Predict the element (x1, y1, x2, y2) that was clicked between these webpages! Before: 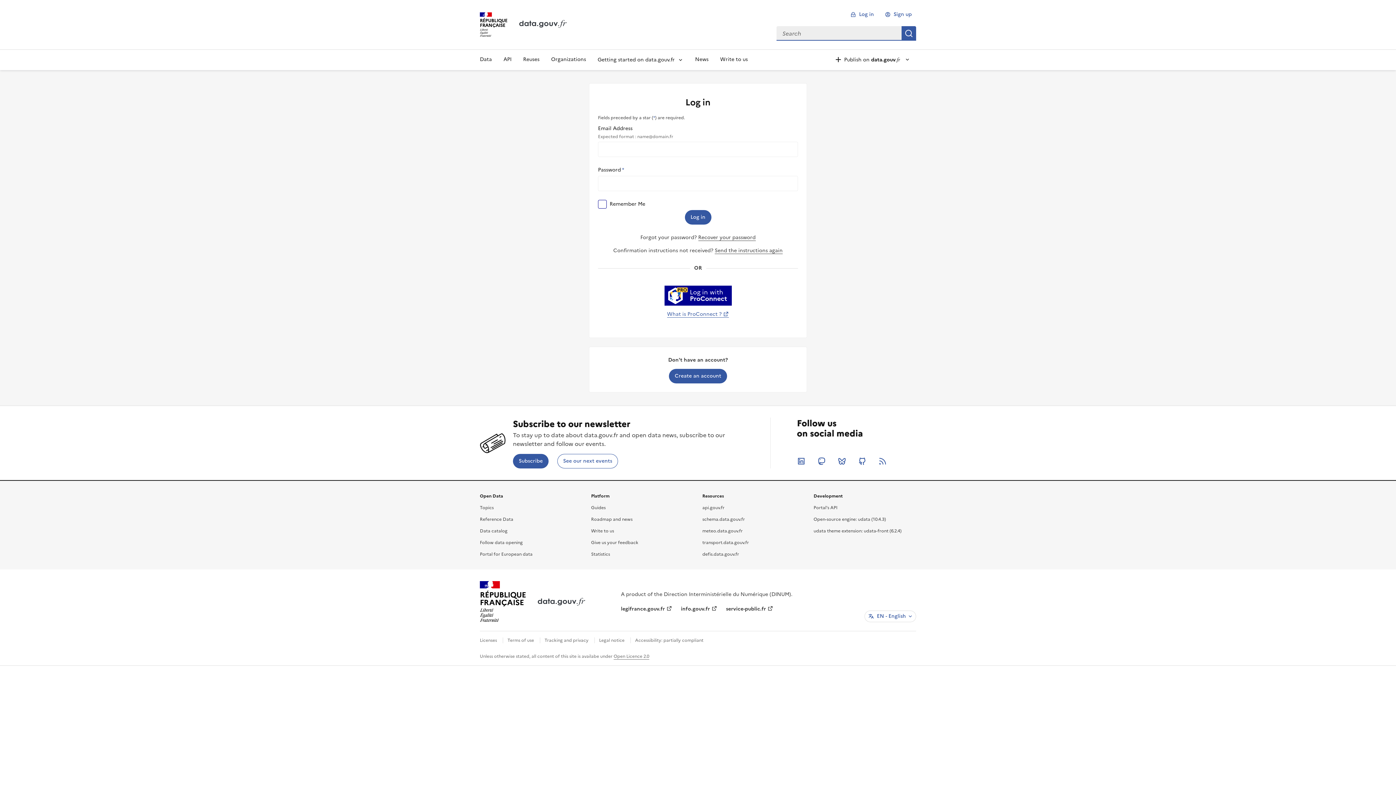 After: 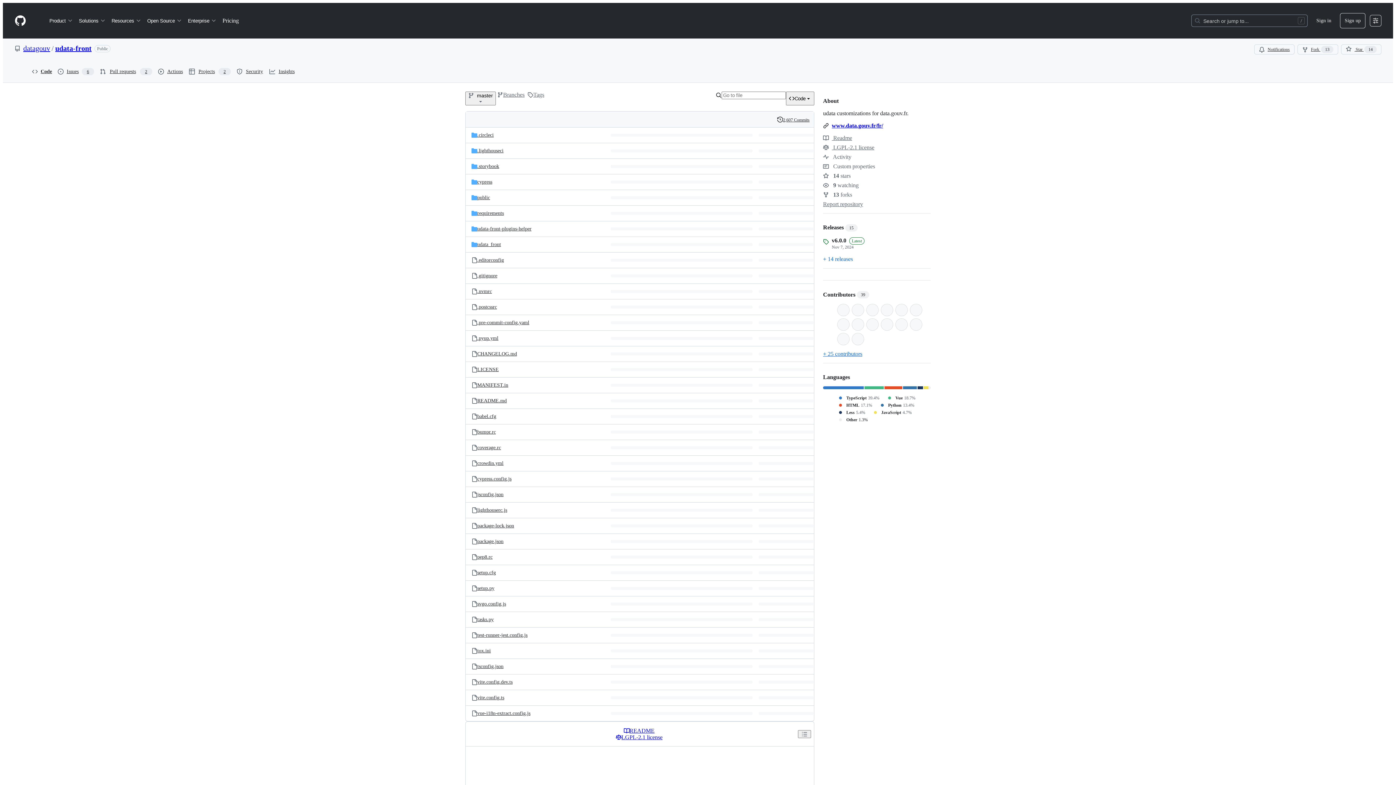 Action: bbox: (813, 528, 901, 534) label: udata theme extension: udata-front (6.2.4)